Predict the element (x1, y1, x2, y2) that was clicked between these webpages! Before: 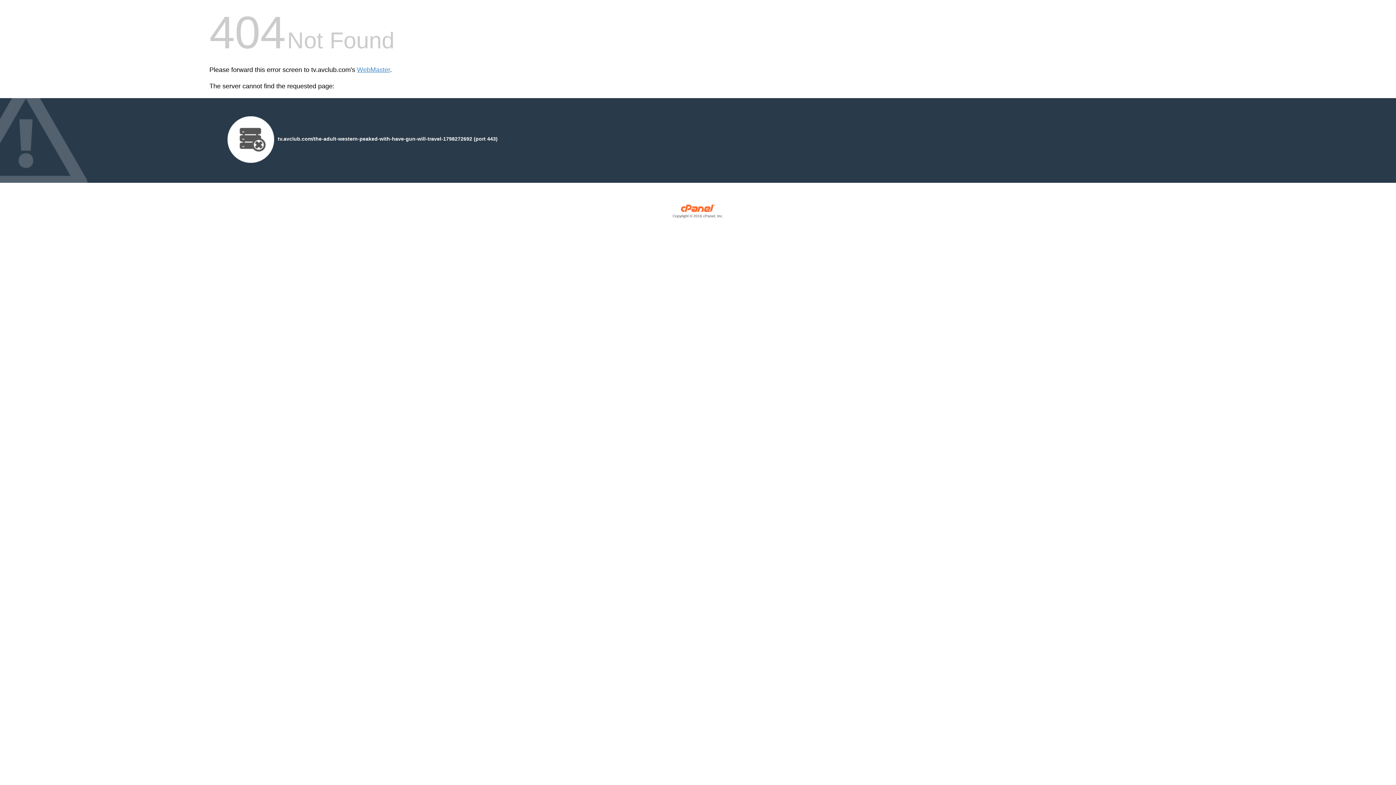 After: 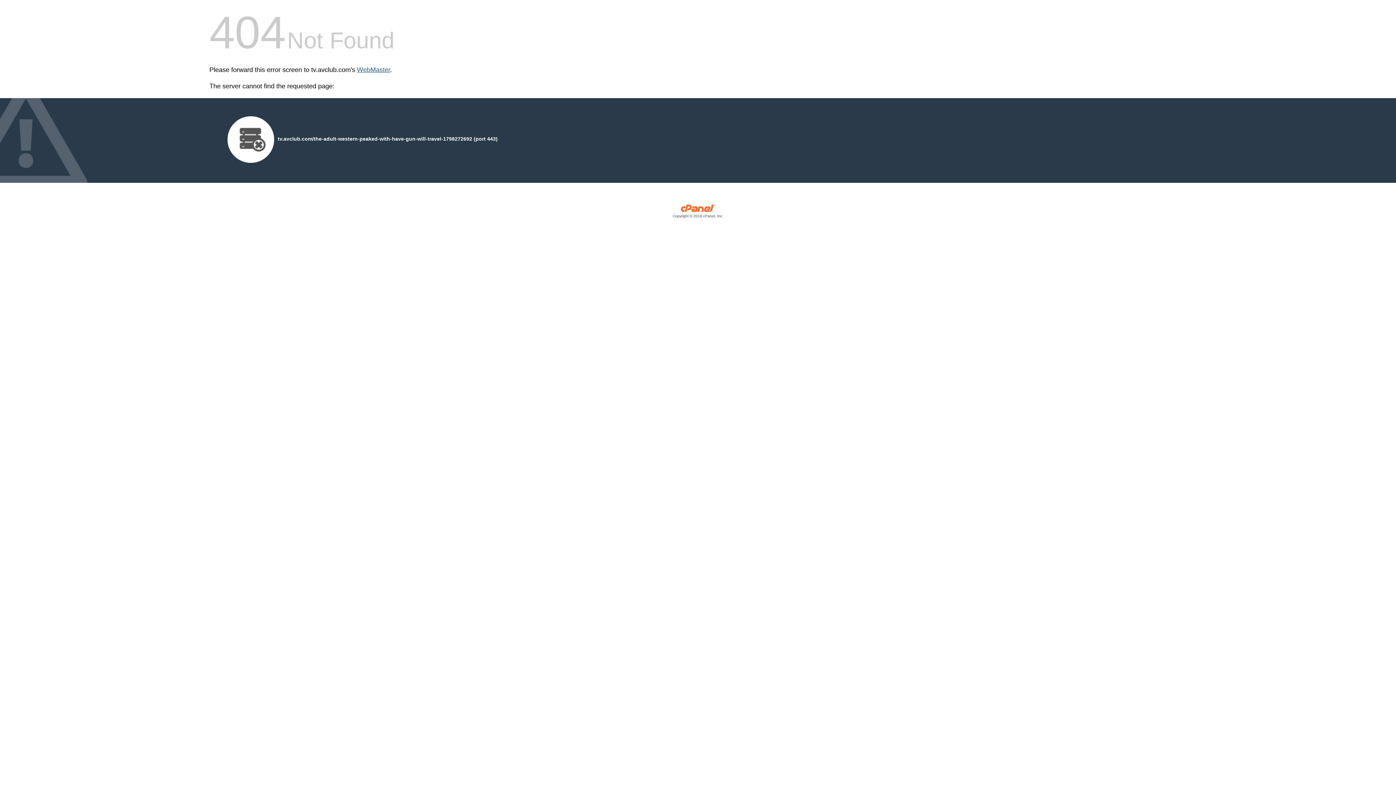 Action: label: WebMaster bbox: (357, 66, 390, 73)